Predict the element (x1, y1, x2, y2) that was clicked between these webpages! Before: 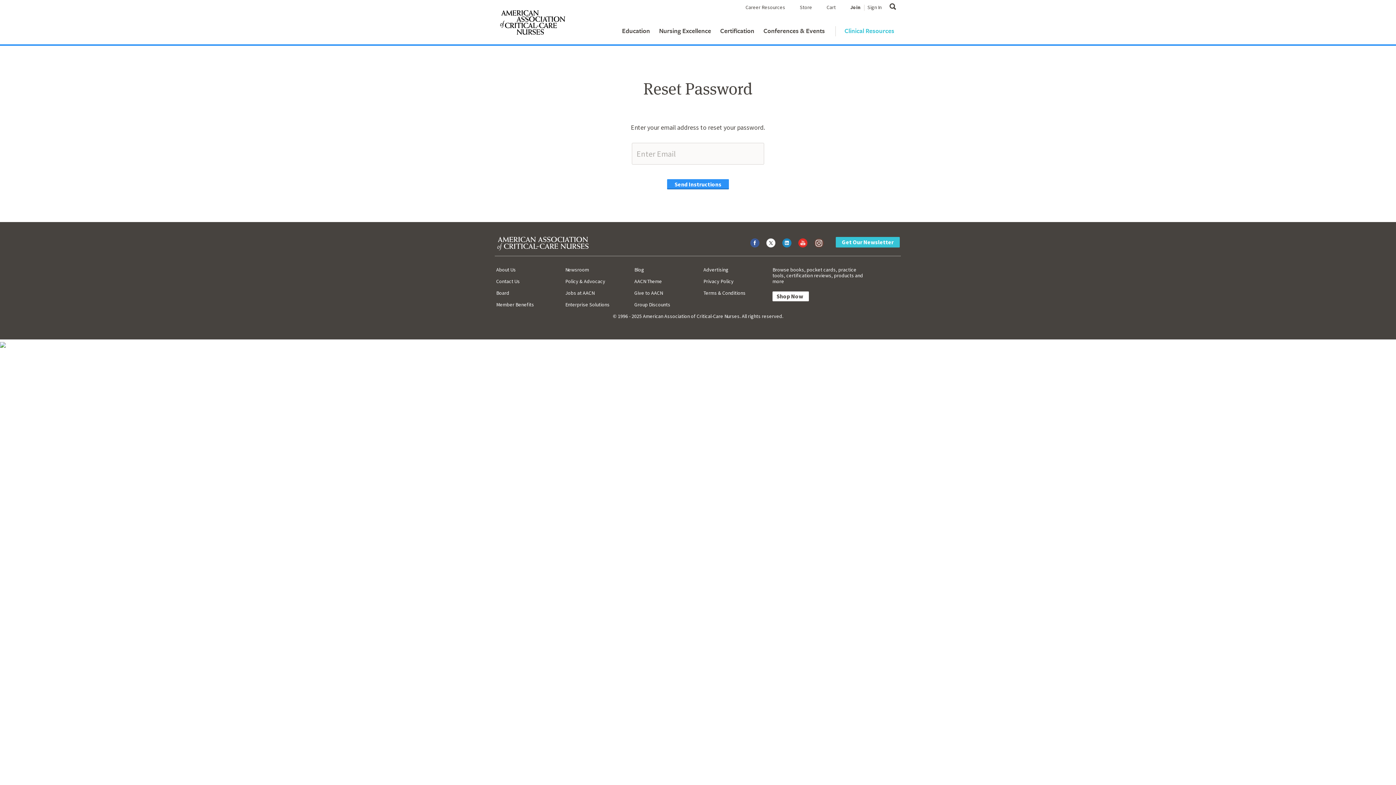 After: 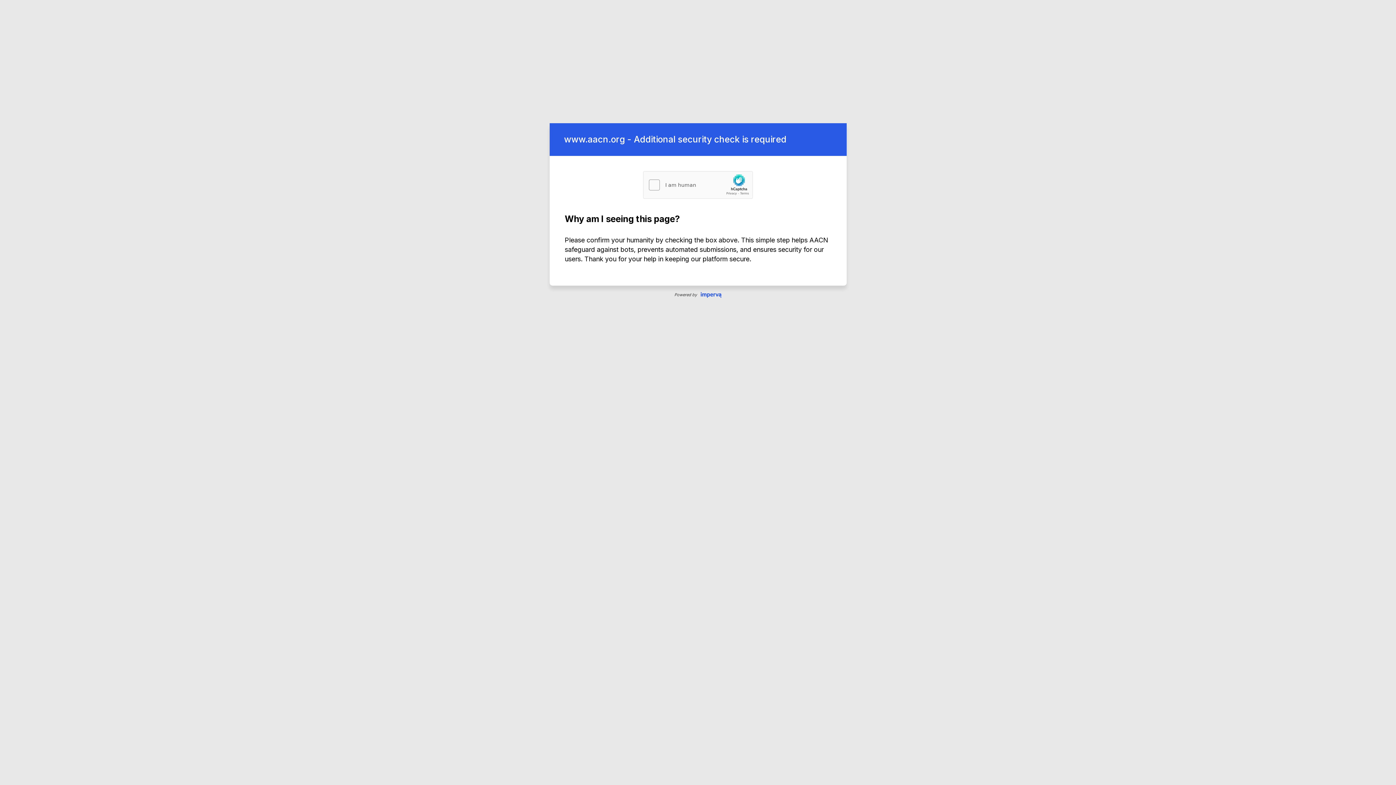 Action: bbox: (496, 278, 520, 284) label: Contact Us